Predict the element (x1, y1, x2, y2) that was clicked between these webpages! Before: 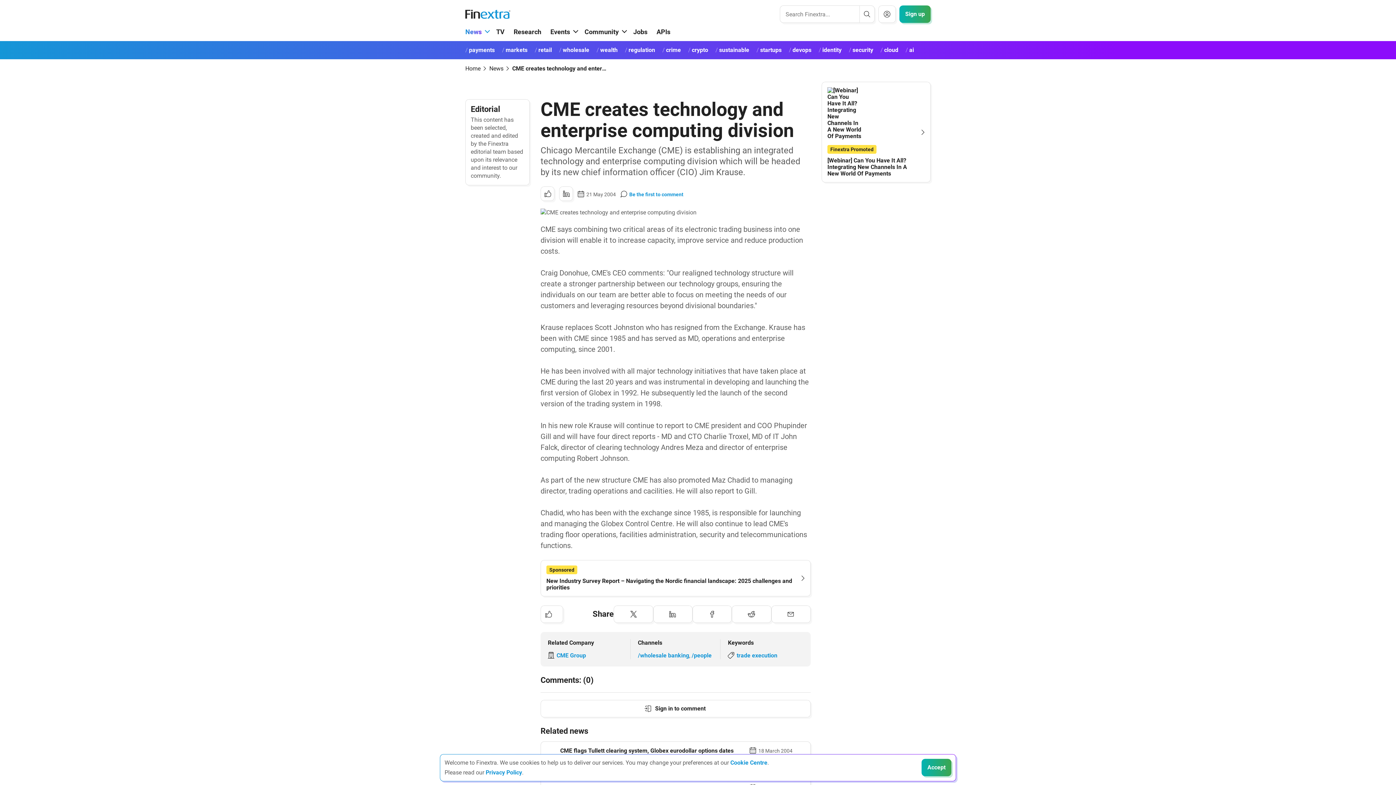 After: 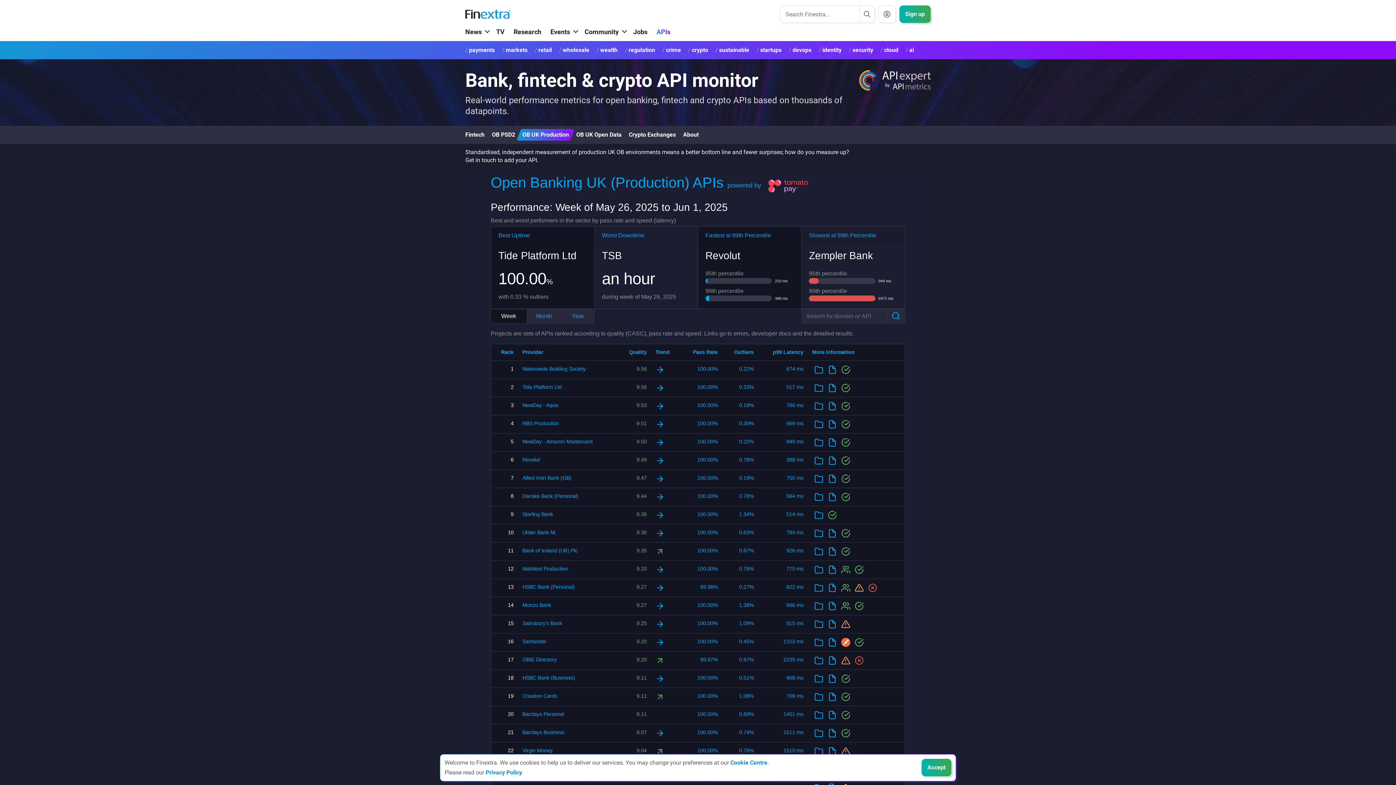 Action: label: APIs bbox: (656, 26, 670, 37)